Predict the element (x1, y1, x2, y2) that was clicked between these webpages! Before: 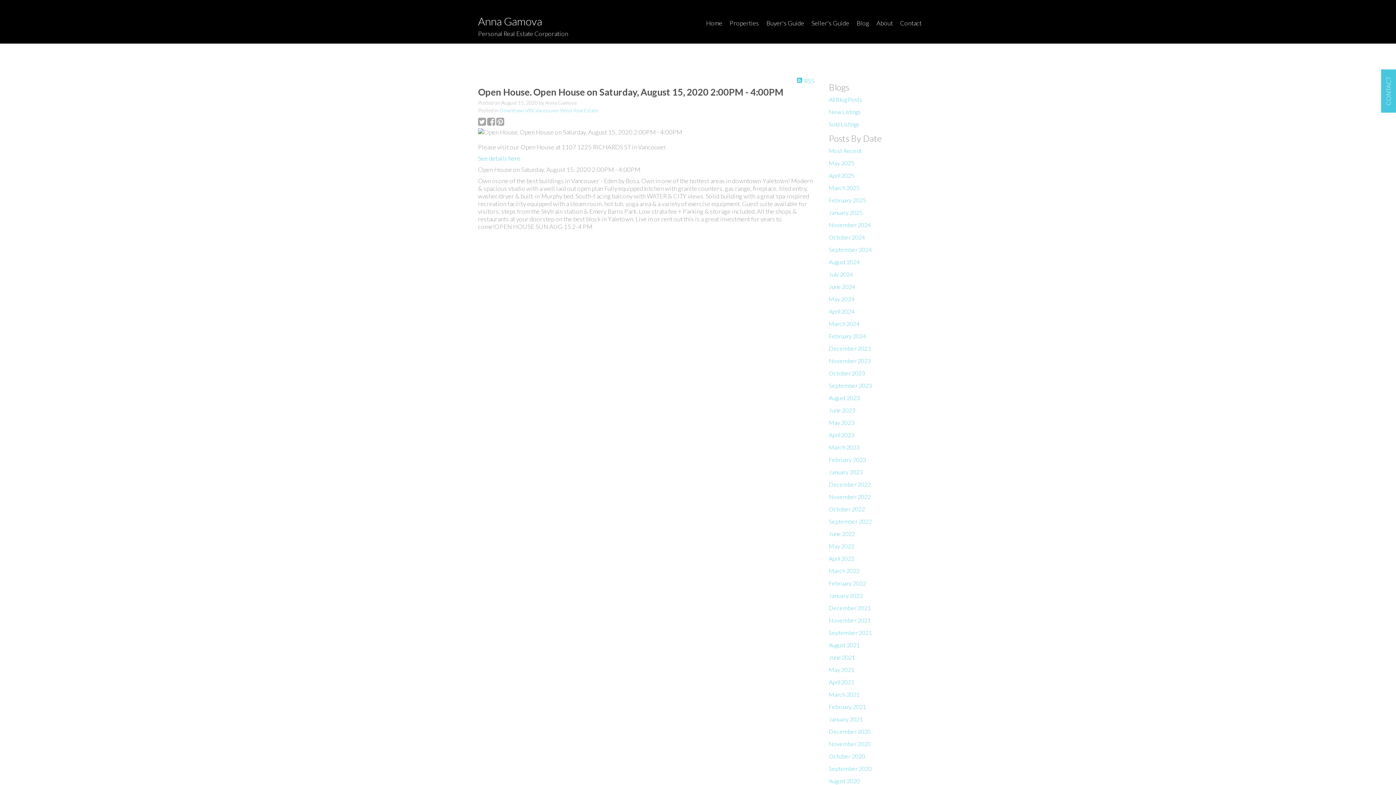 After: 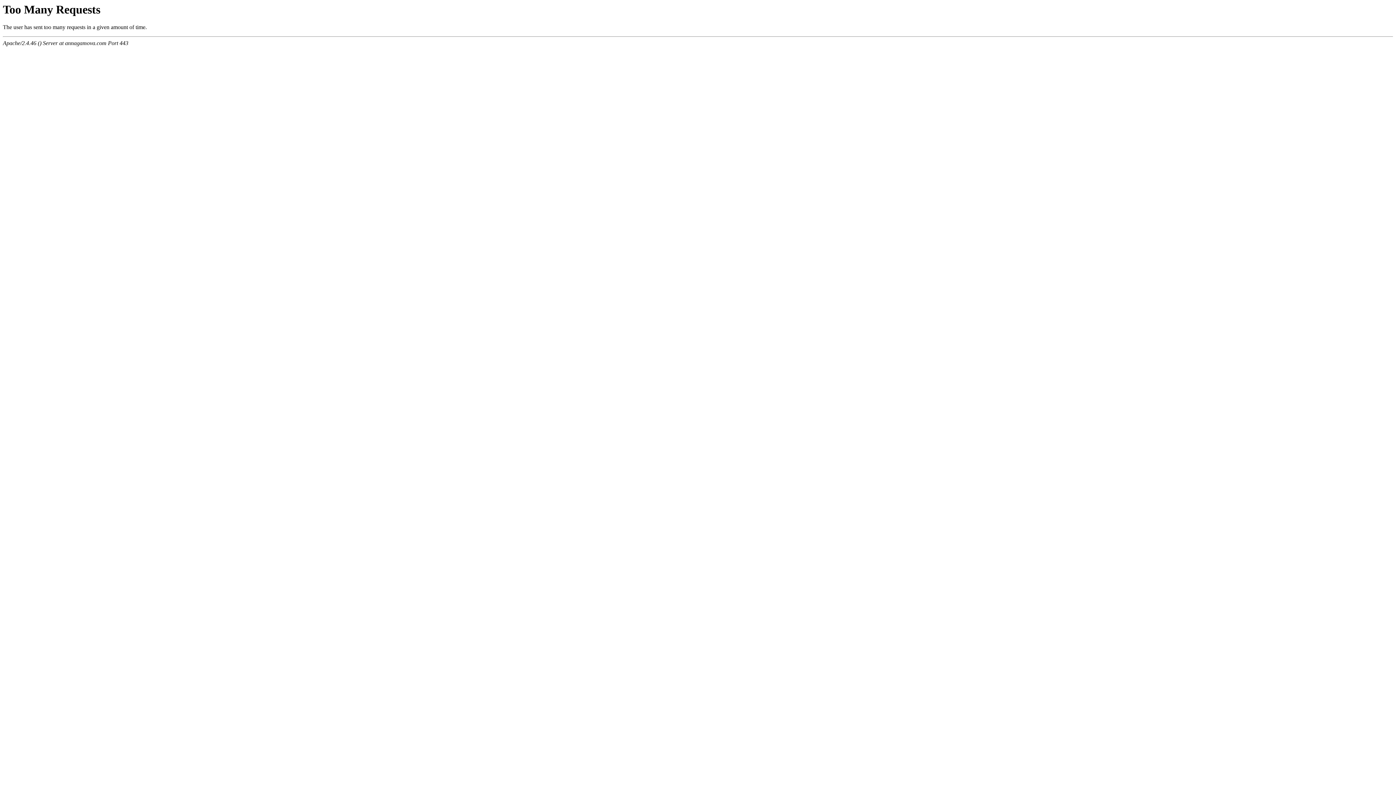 Action: label: Blog bbox: (853, 19, 873, 32)